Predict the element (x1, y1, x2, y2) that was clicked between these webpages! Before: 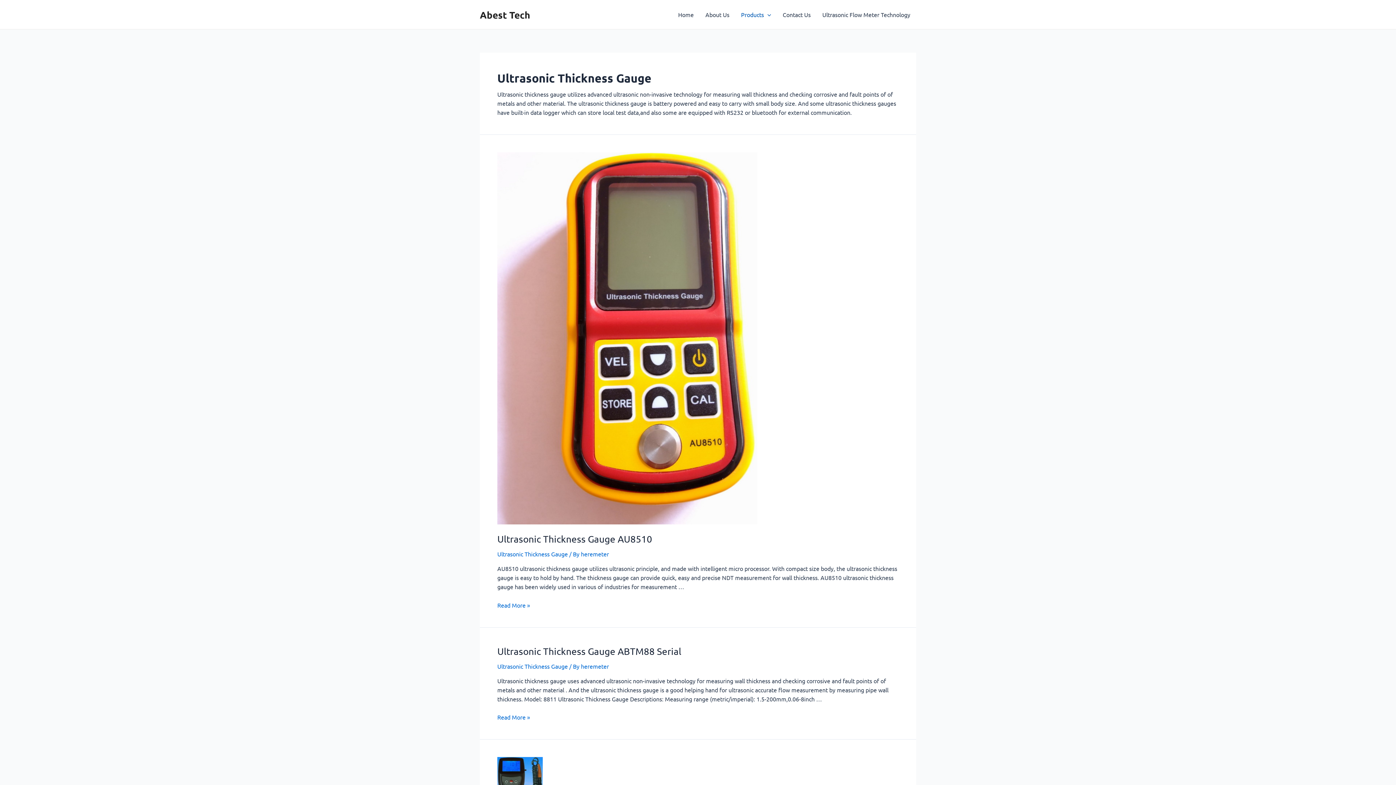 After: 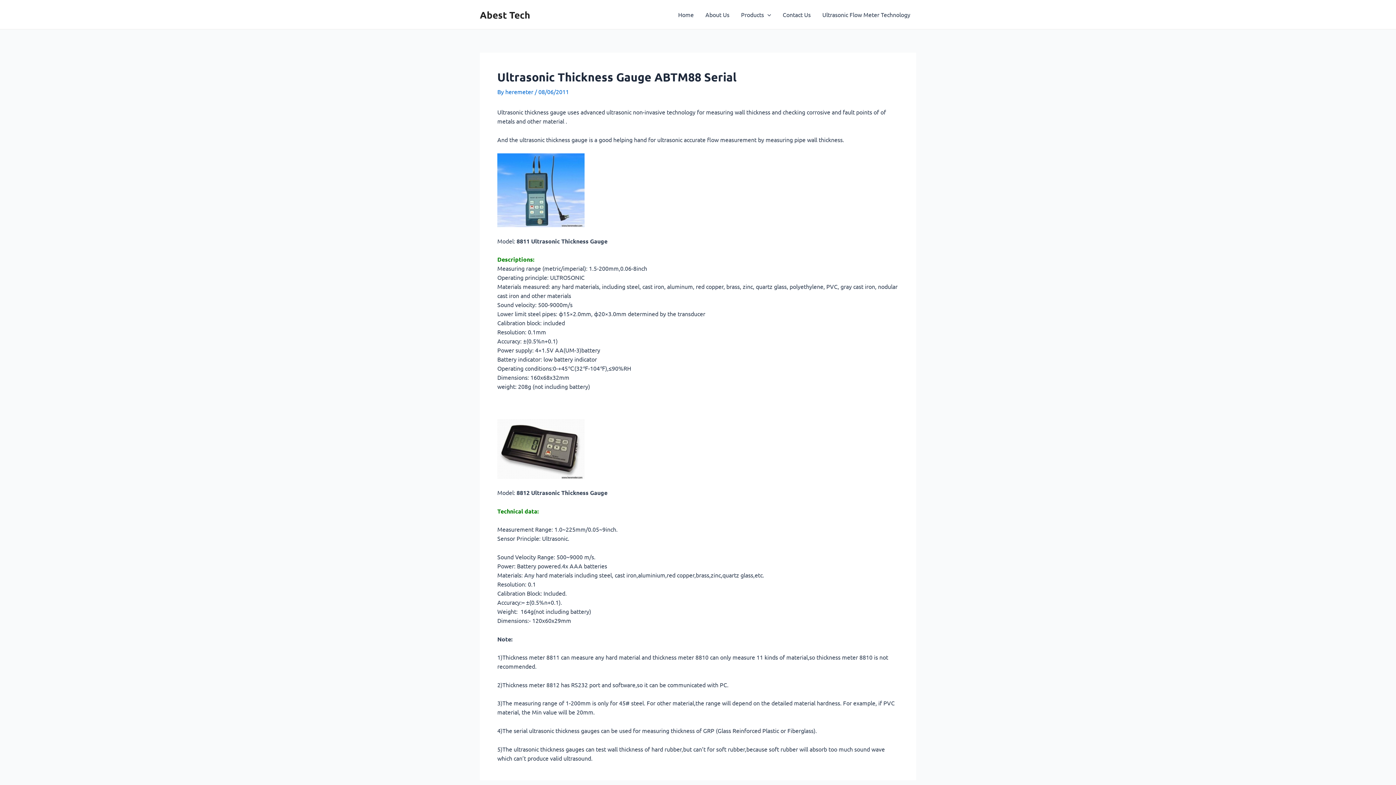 Action: bbox: (497, 646, 681, 657) label: Ultrasonic Thickness Gauge ABTM88 Serial